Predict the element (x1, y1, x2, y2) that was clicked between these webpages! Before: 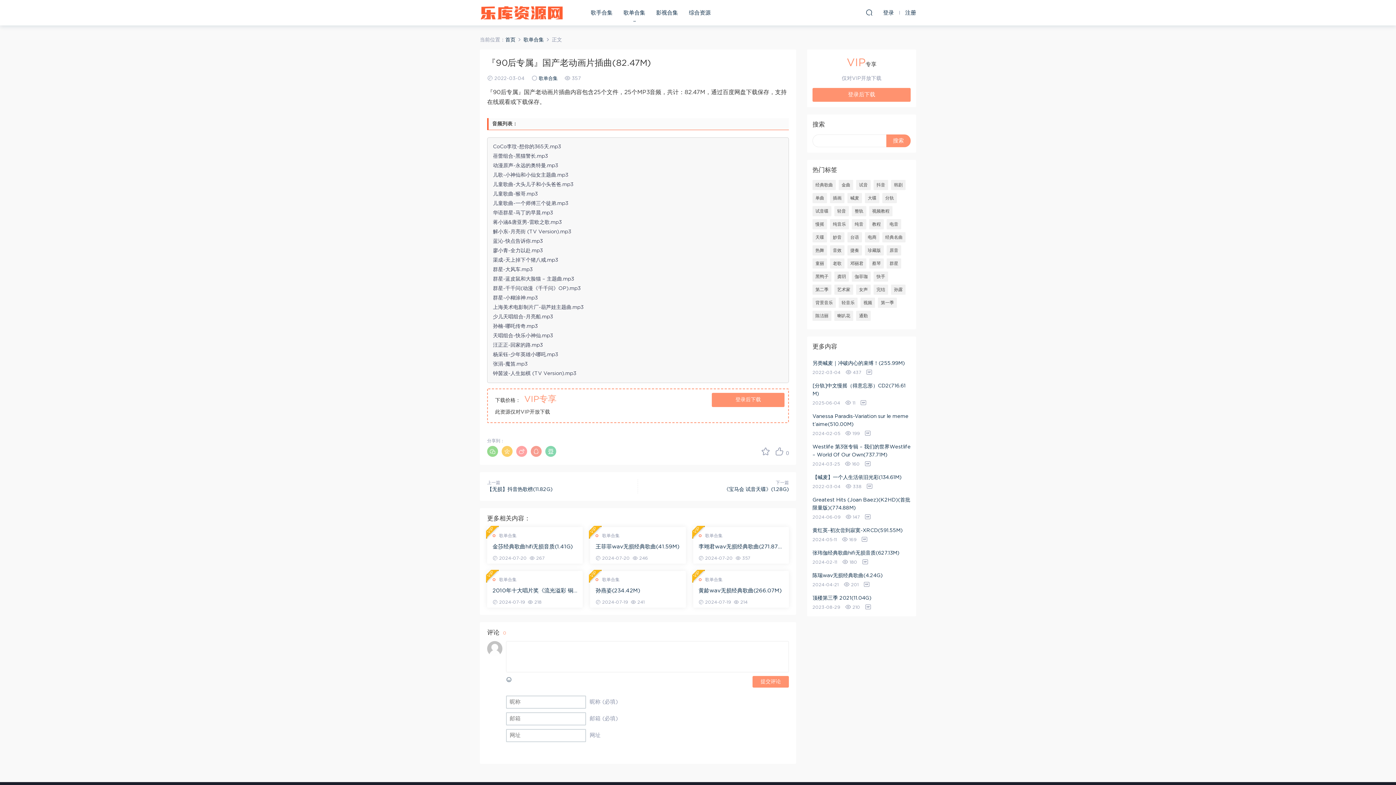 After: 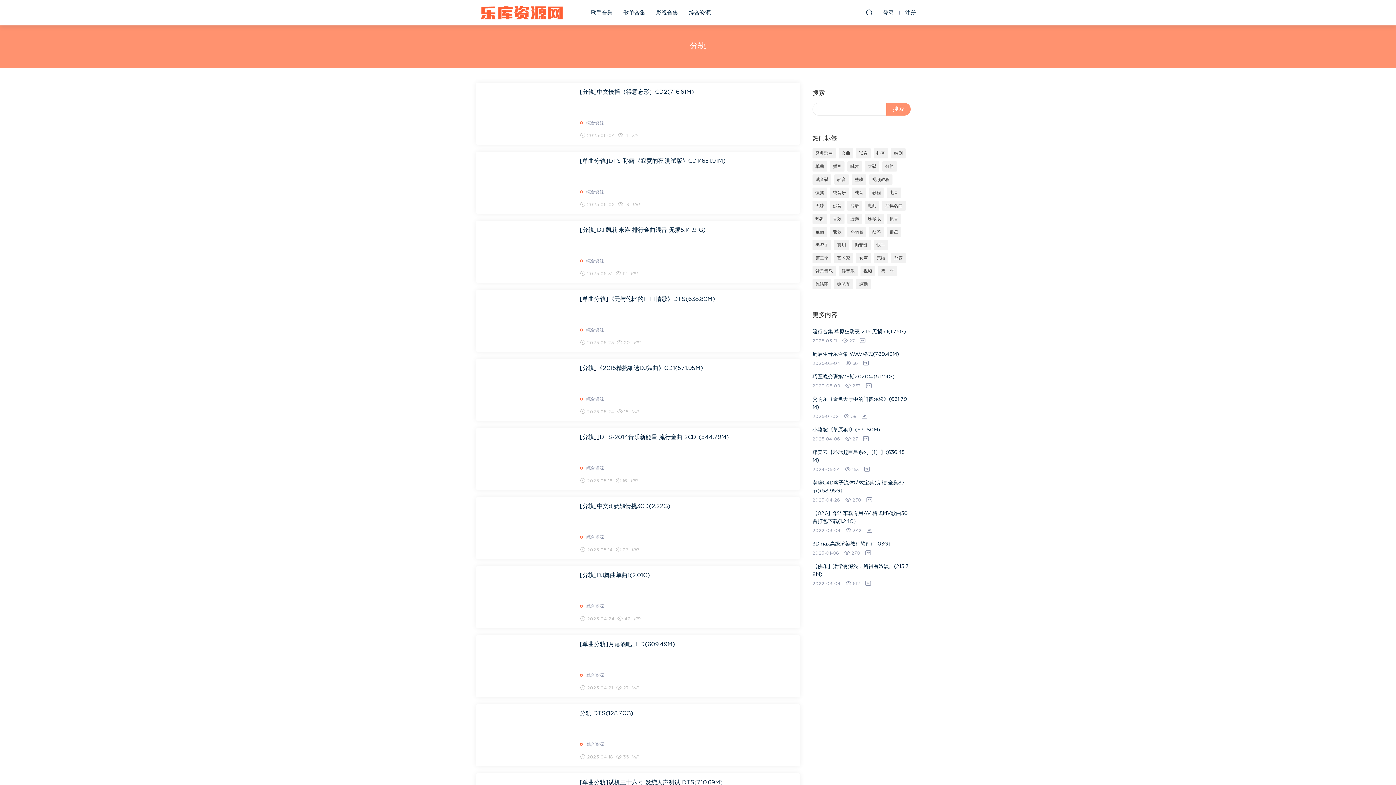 Action: bbox: (882, 193, 897, 203) label: 分轨